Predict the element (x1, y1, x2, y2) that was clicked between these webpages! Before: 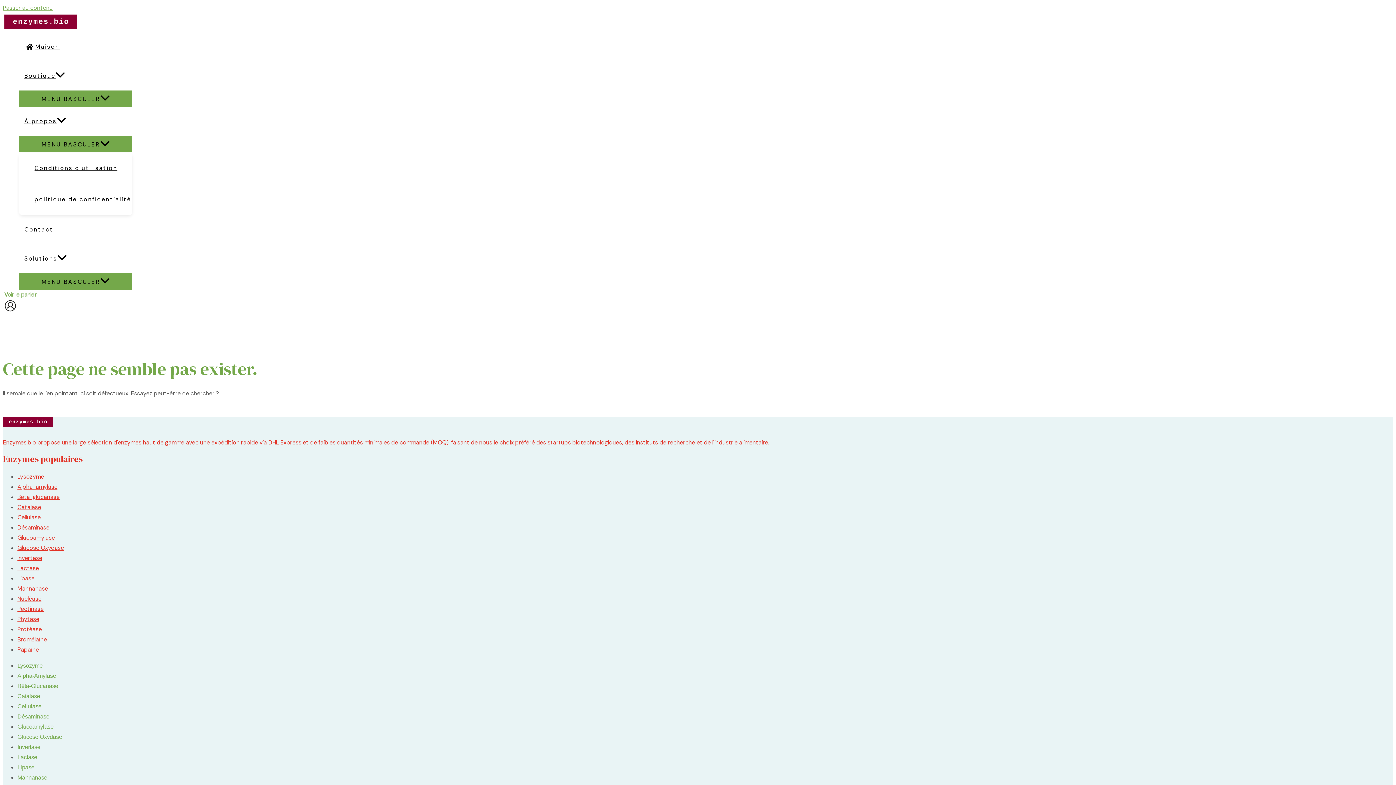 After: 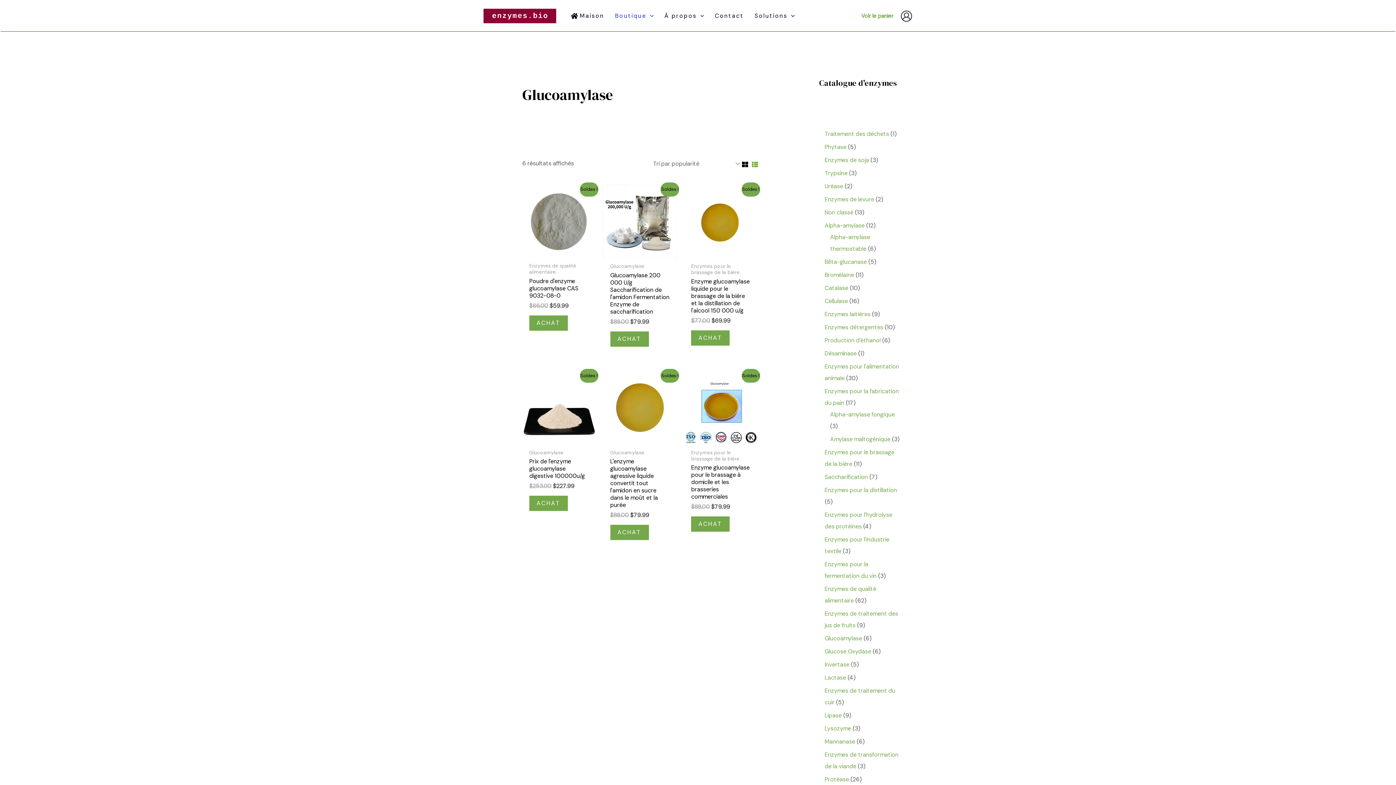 Action: label: Glucoamylase bbox: (17, 532, 54, 543)